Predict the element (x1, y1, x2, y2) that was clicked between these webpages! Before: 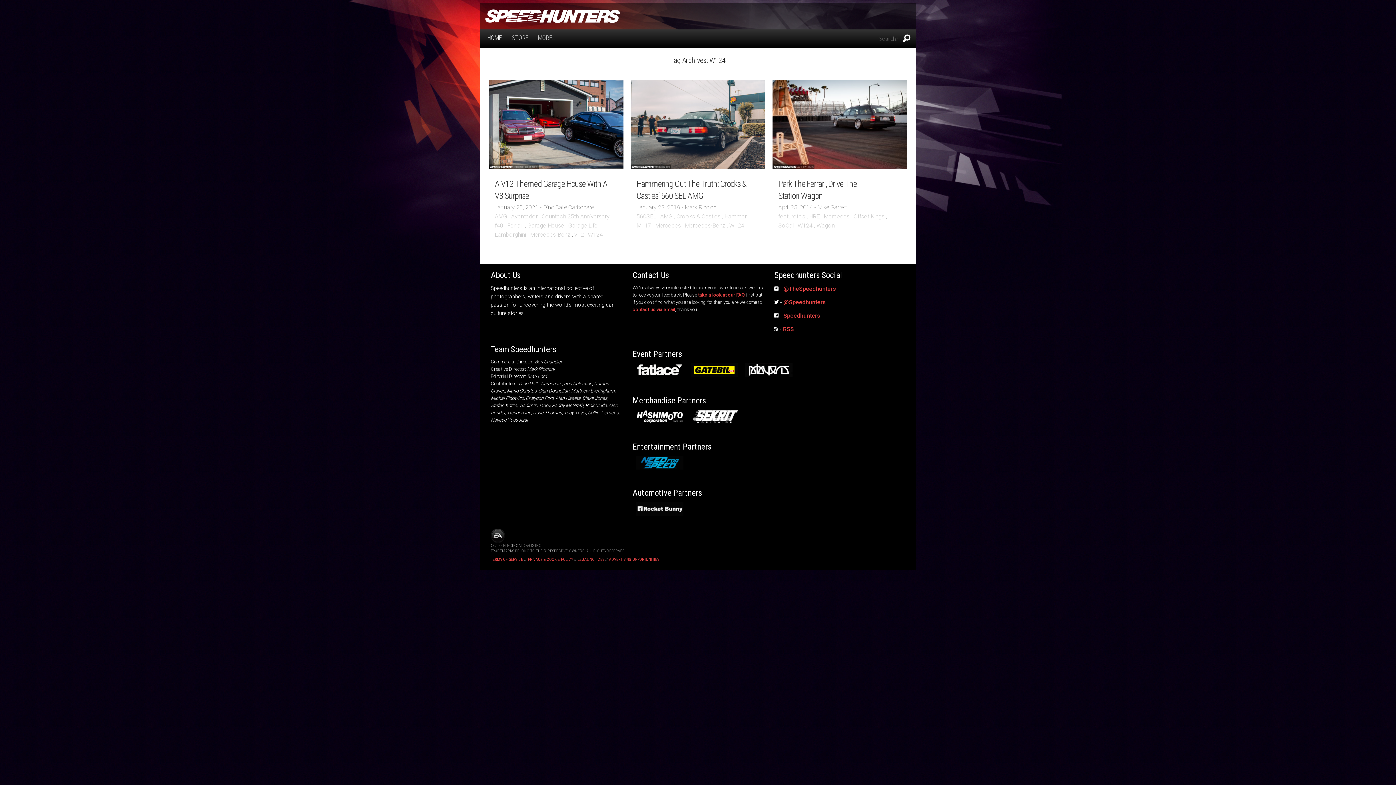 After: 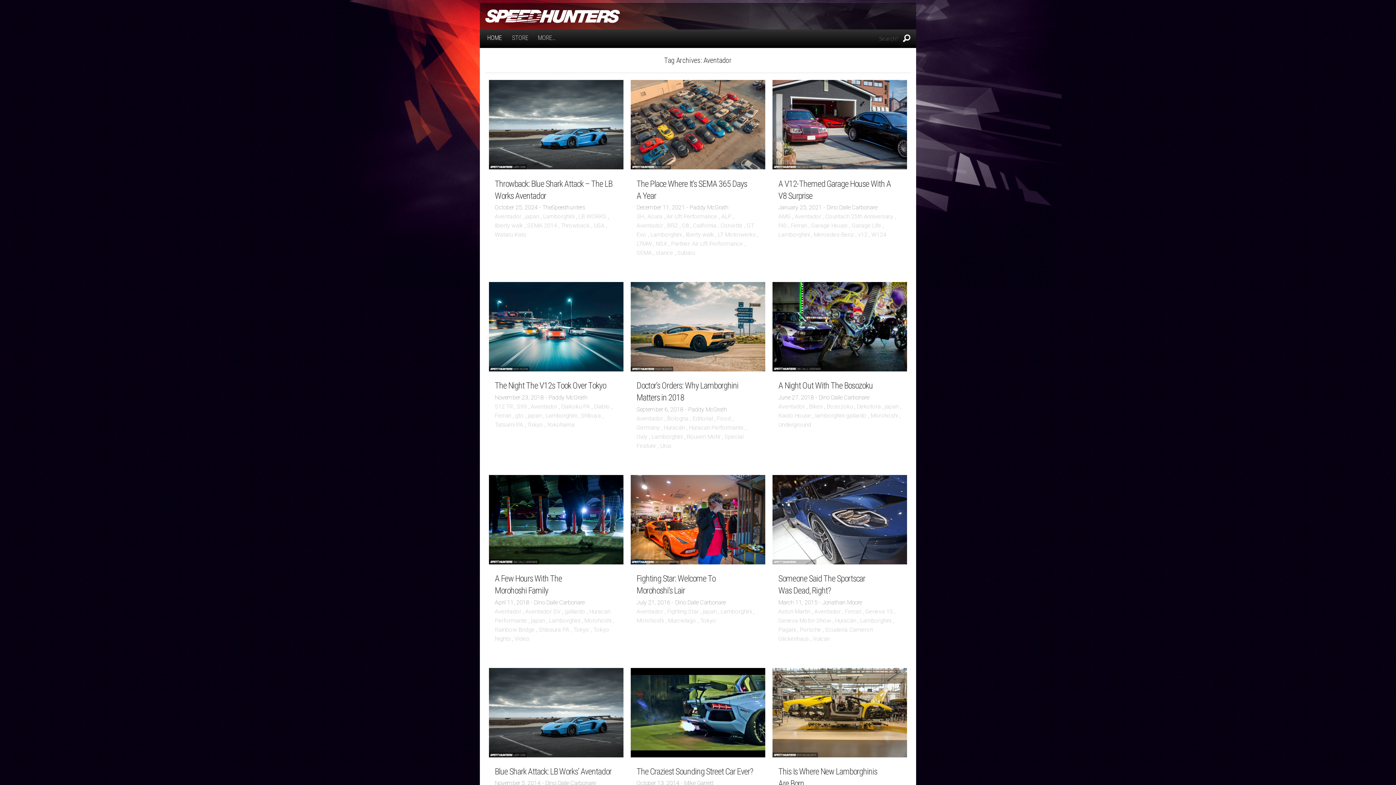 Action: label: Aventador bbox: (511, 213, 537, 220)